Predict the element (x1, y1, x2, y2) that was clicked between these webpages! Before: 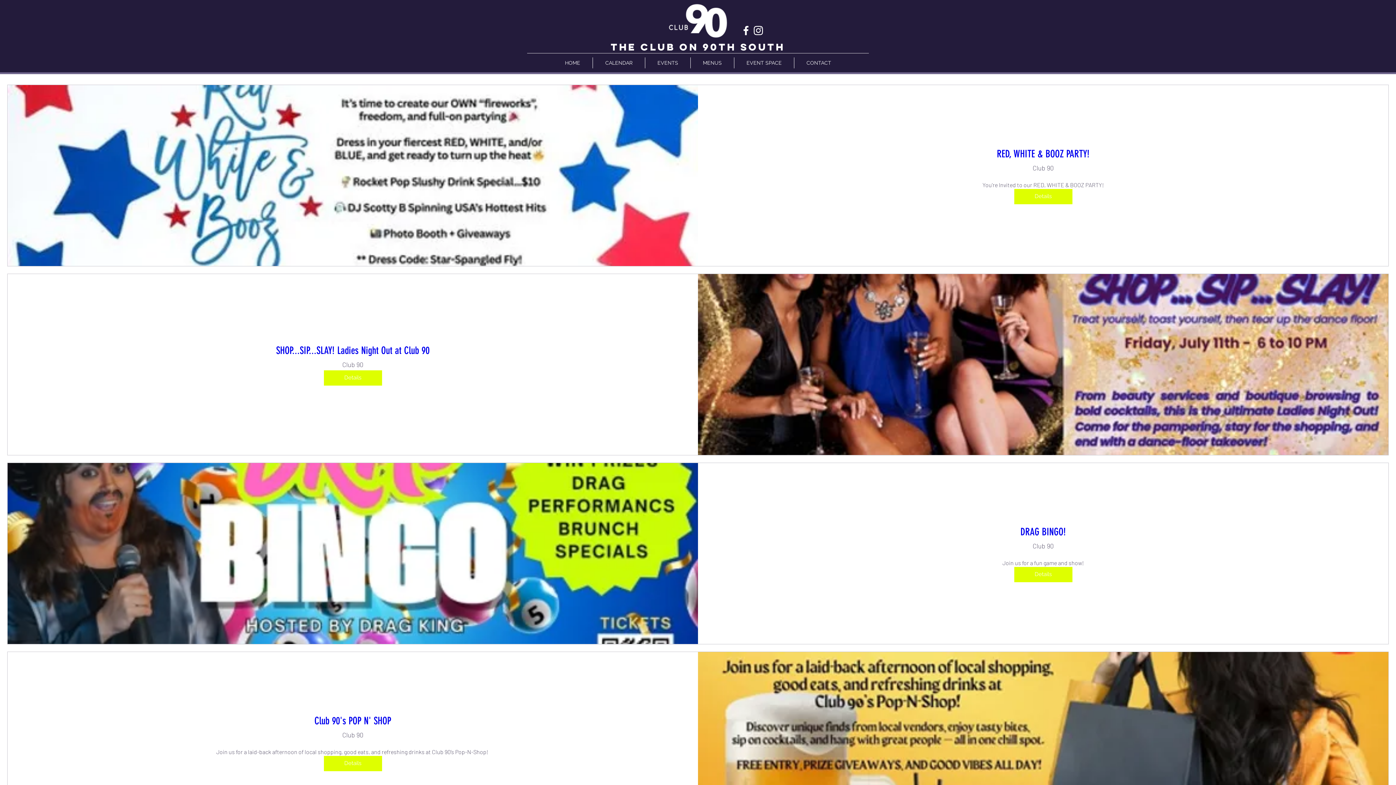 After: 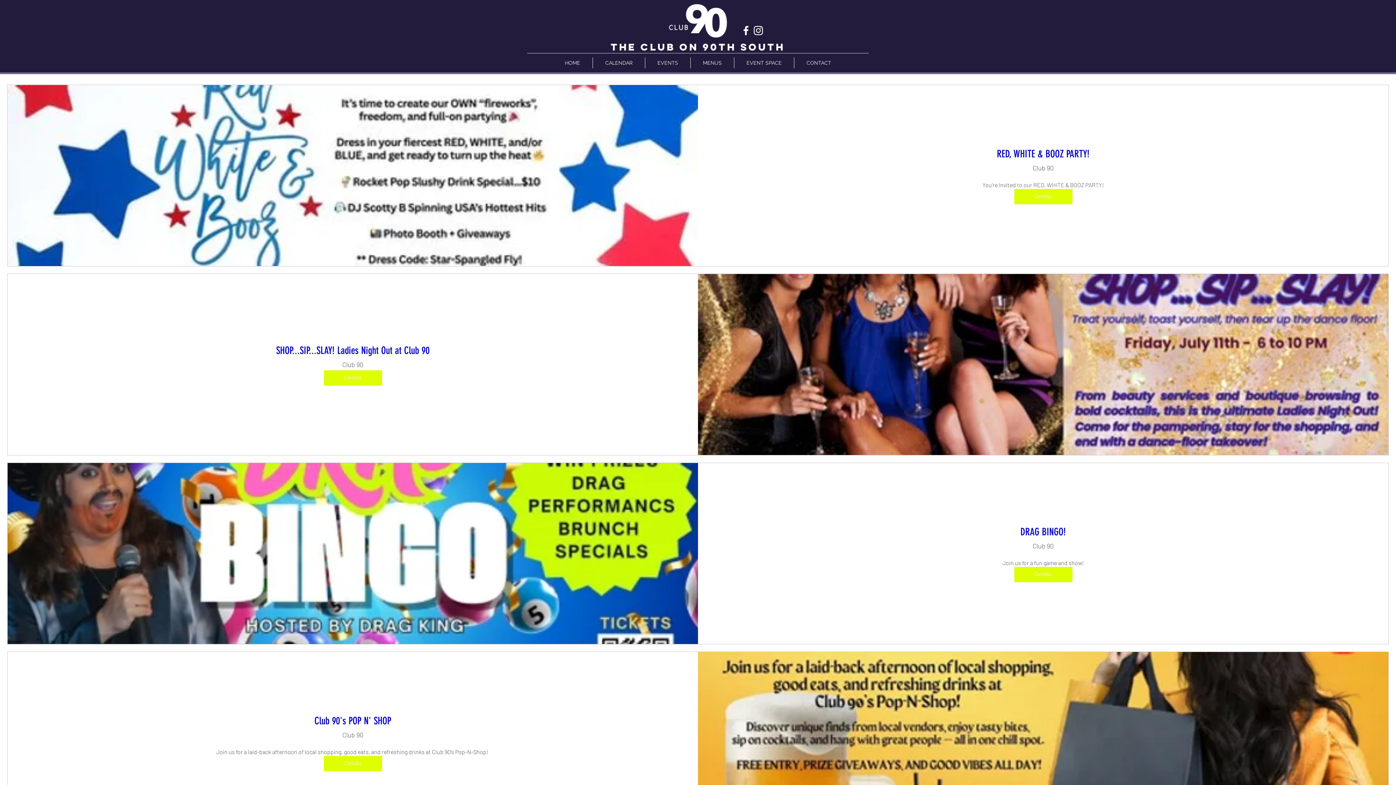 Action: label: Details bbox: (323, 756, 382, 771)